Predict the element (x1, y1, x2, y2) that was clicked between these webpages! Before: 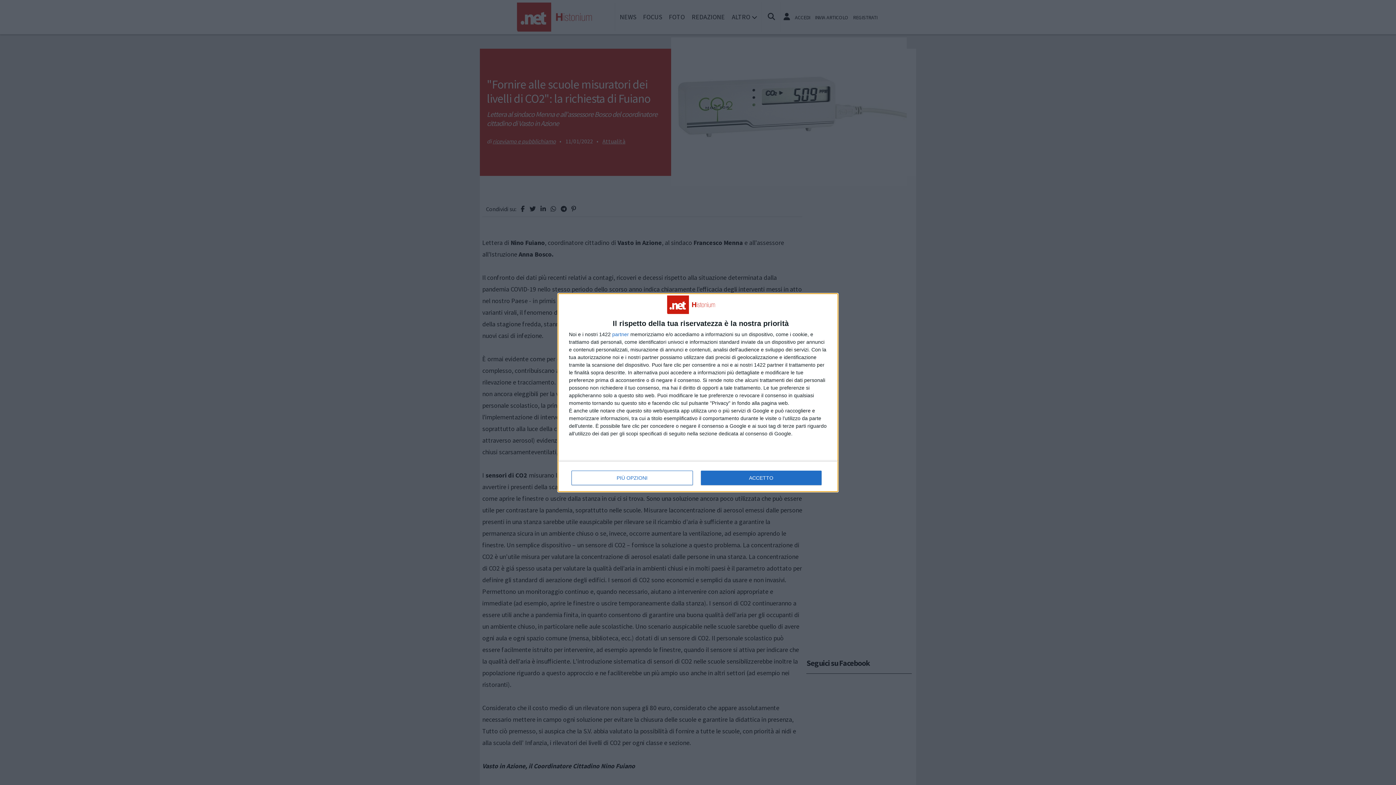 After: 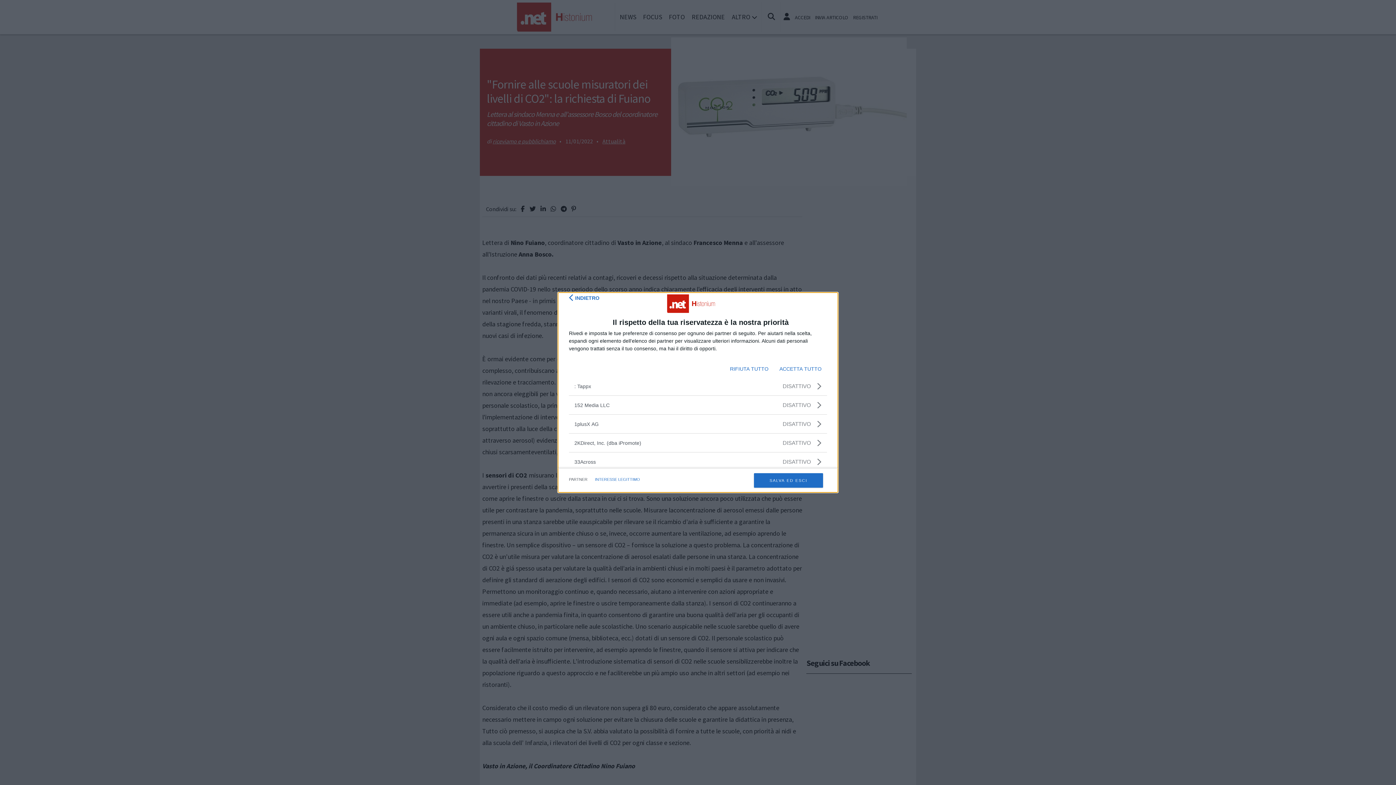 Action: bbox: (612, 331, 629, 336) label: partner